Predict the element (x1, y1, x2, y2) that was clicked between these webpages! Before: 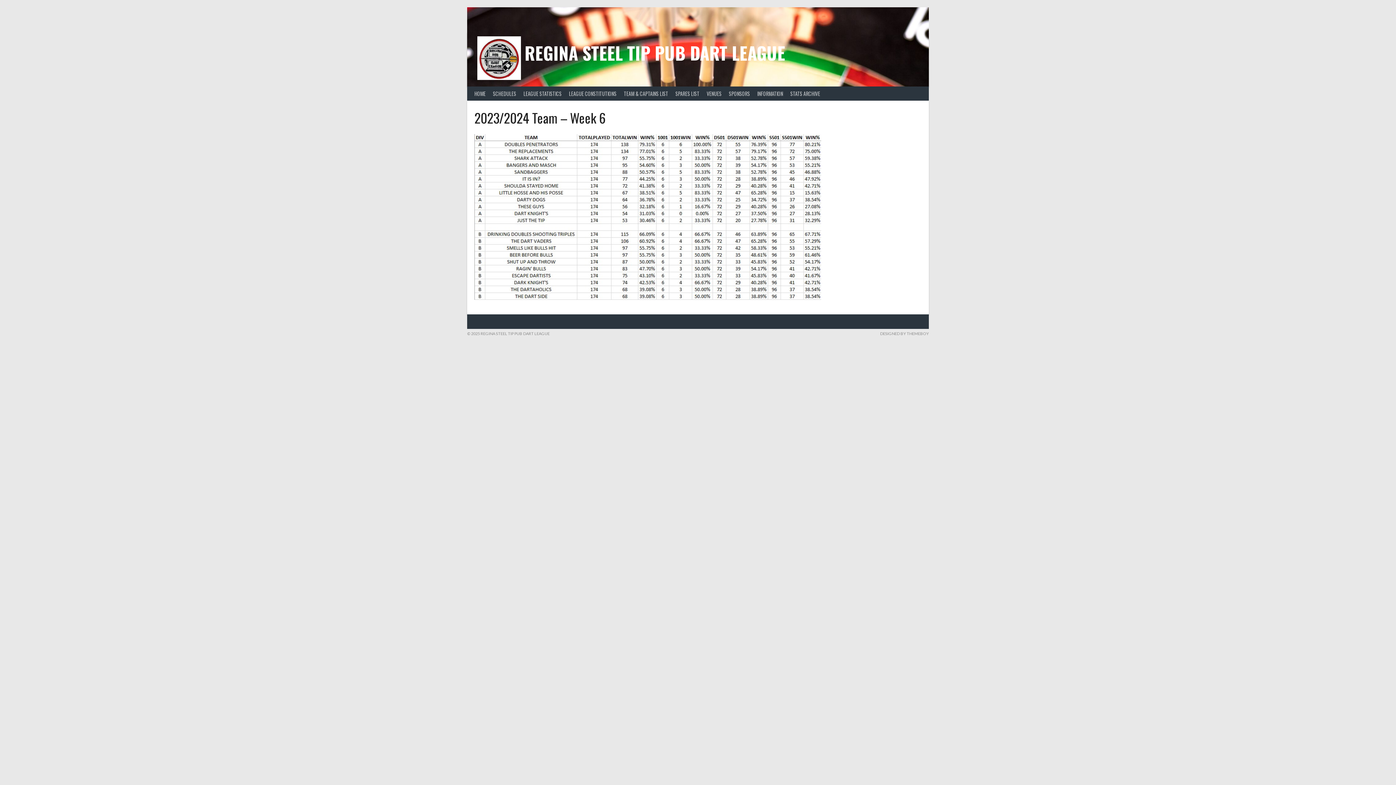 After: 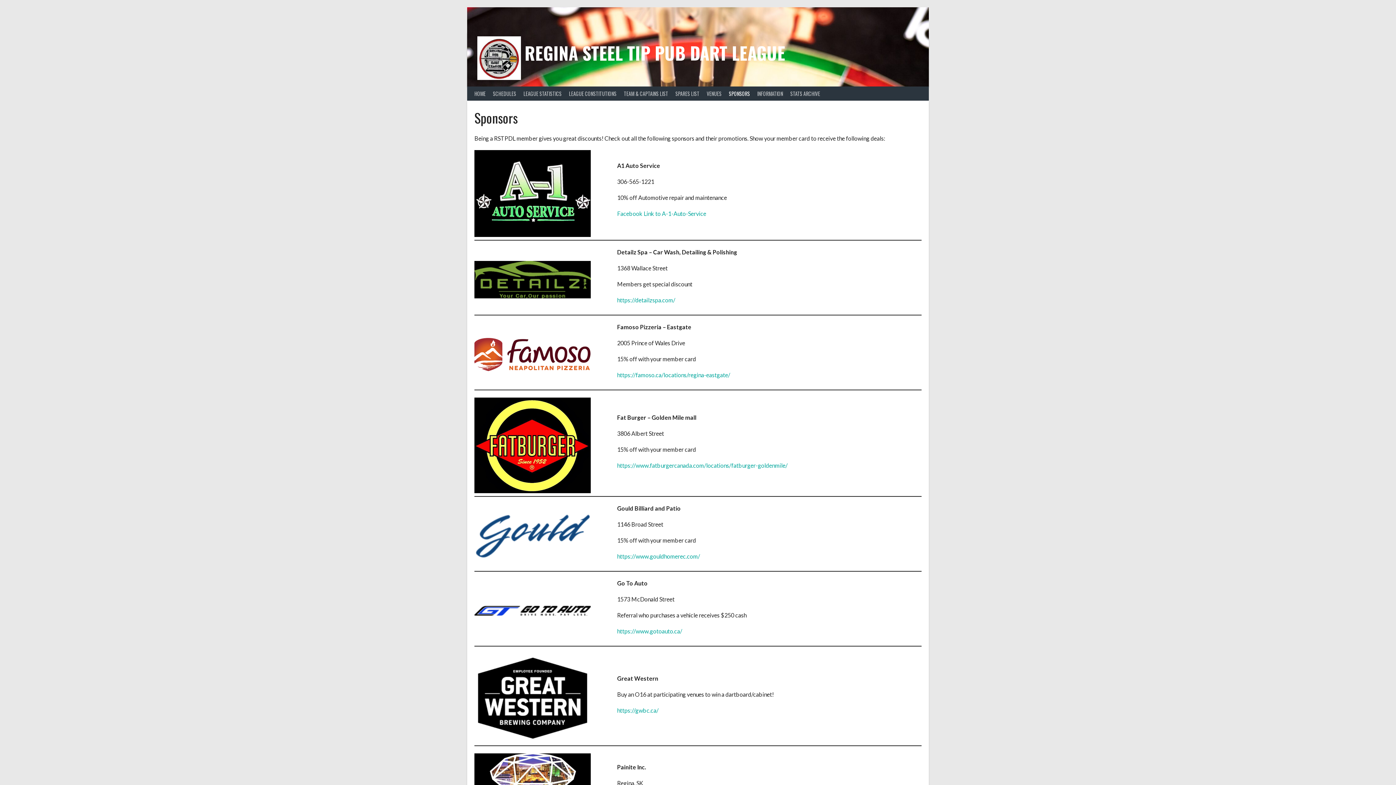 Action: bbox: (725, 86, 753, 100) label: SPONSORS